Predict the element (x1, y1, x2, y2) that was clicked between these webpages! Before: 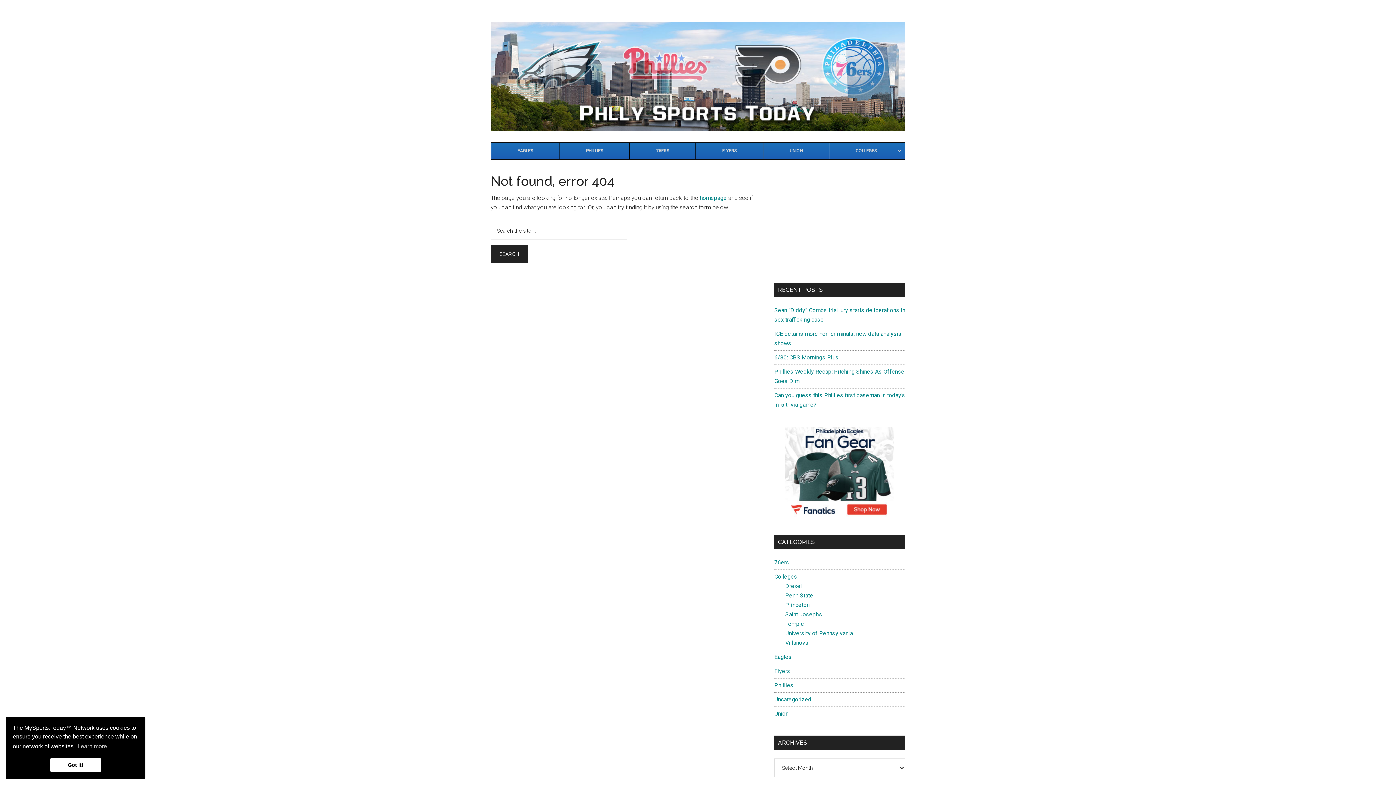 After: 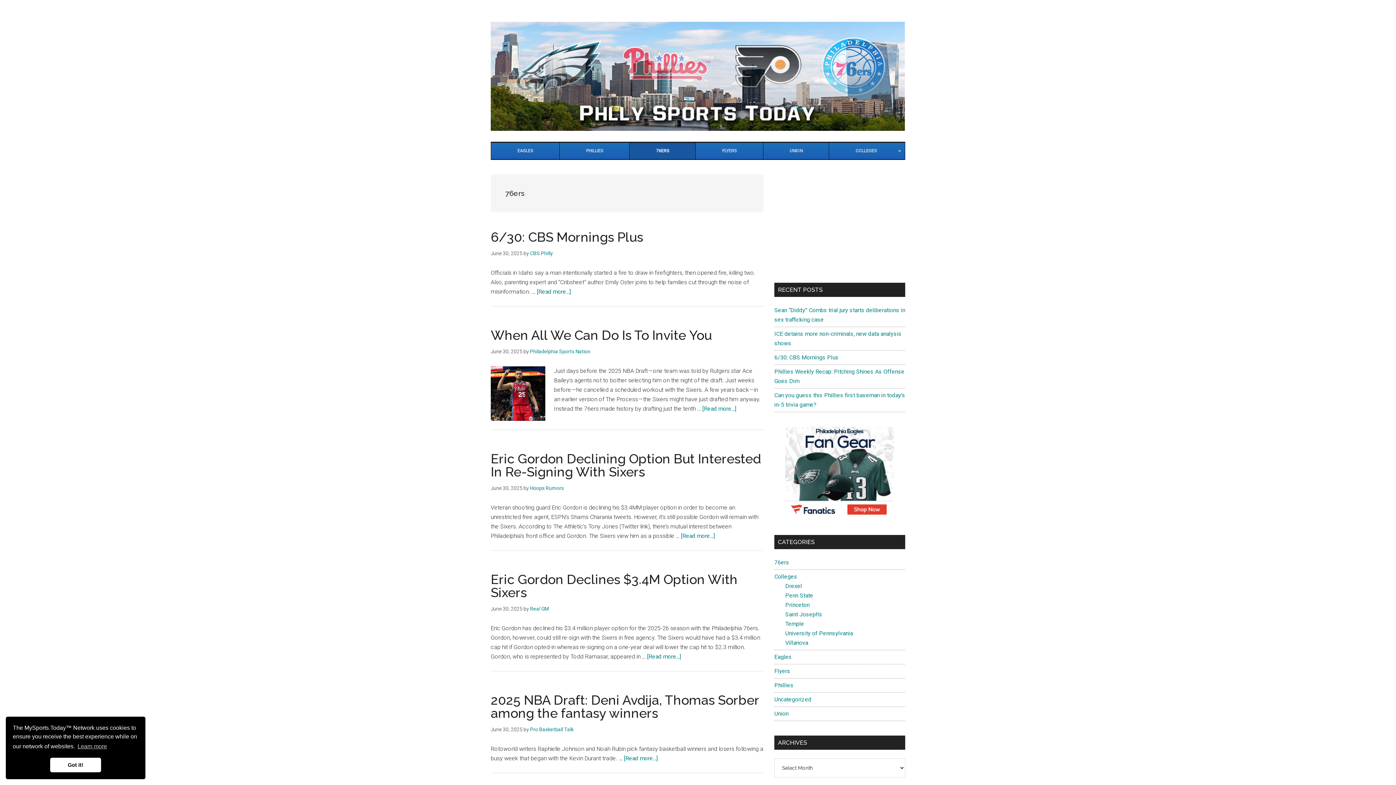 Action: bbox: (629, 142, 695, 159) label: 76ERS